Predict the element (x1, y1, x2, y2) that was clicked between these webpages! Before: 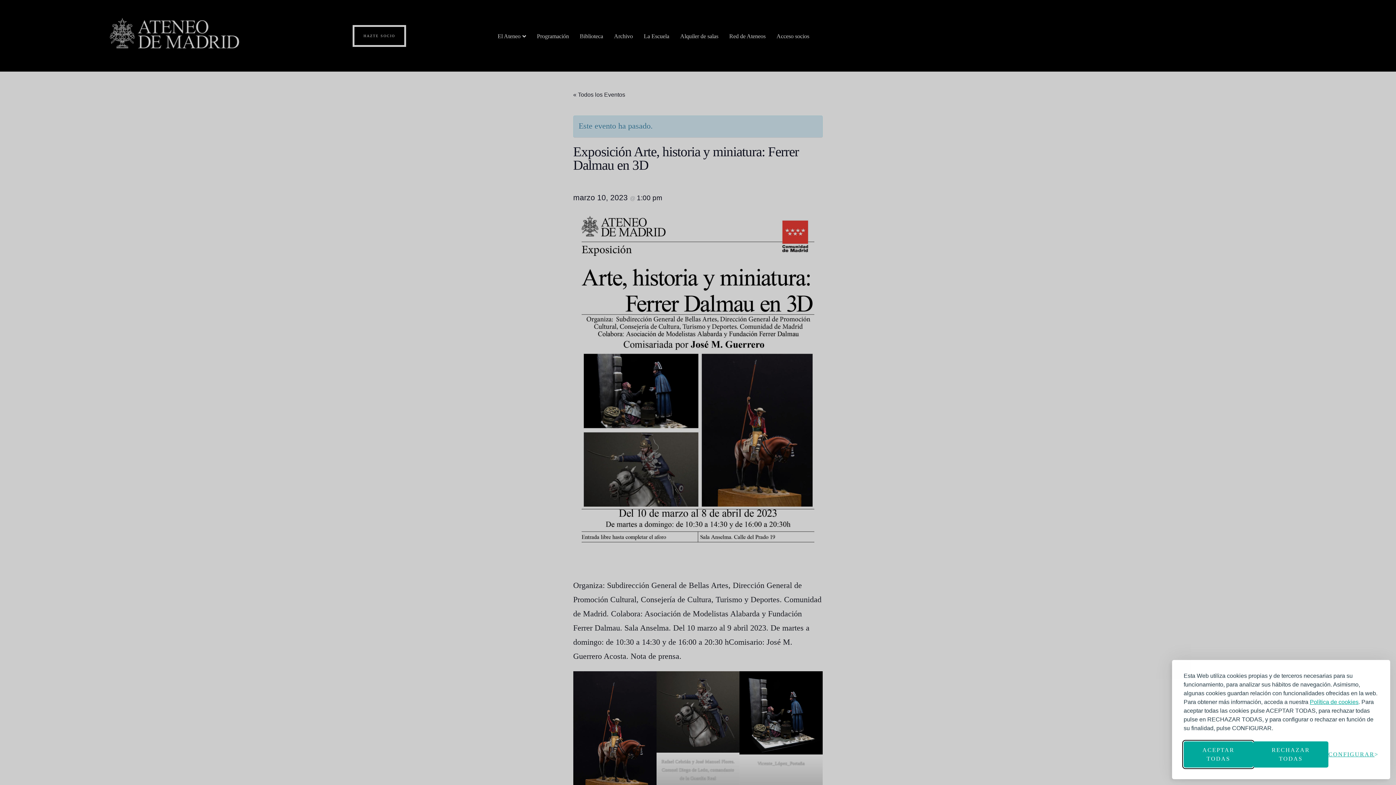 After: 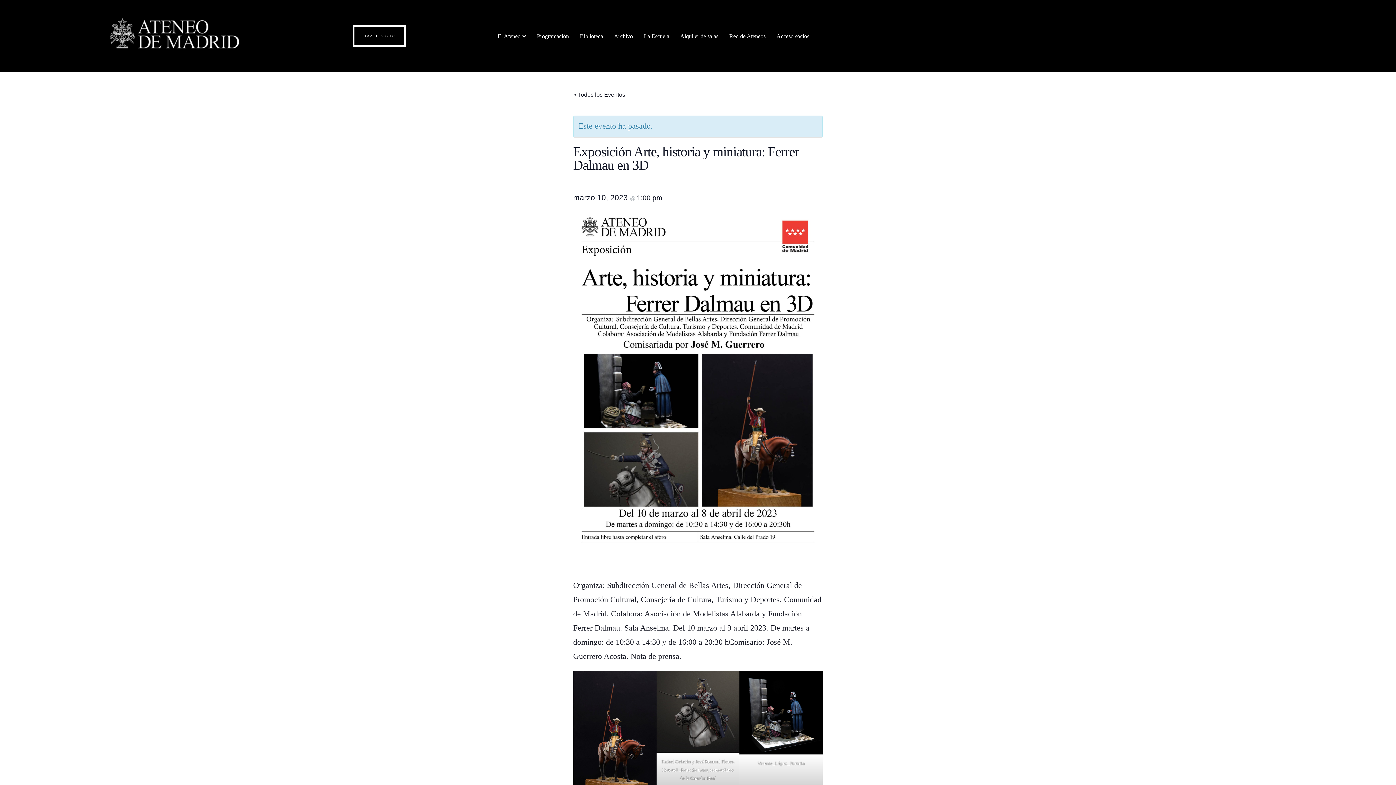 Action: bbox: (1253, 741, 1328, 768) label: RECHAZAR TODAS